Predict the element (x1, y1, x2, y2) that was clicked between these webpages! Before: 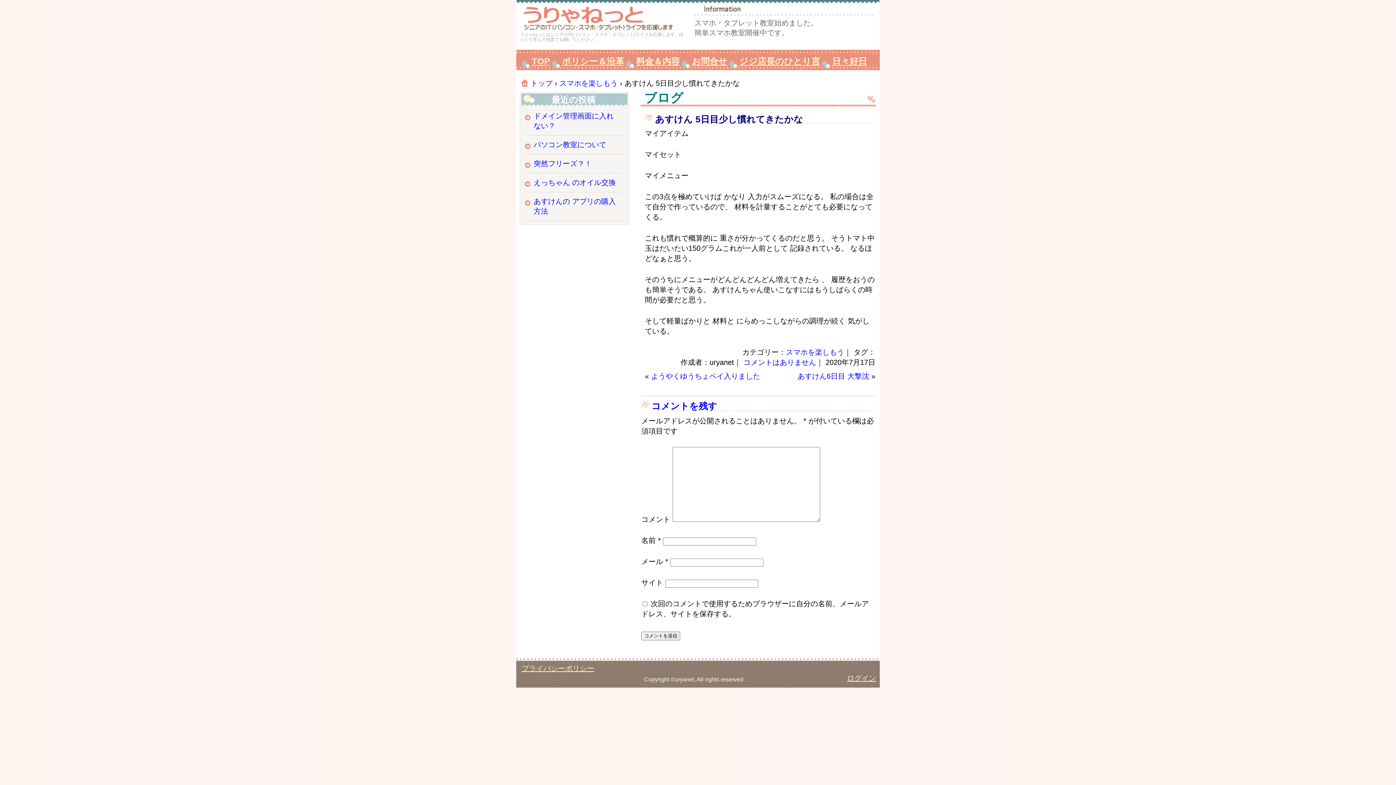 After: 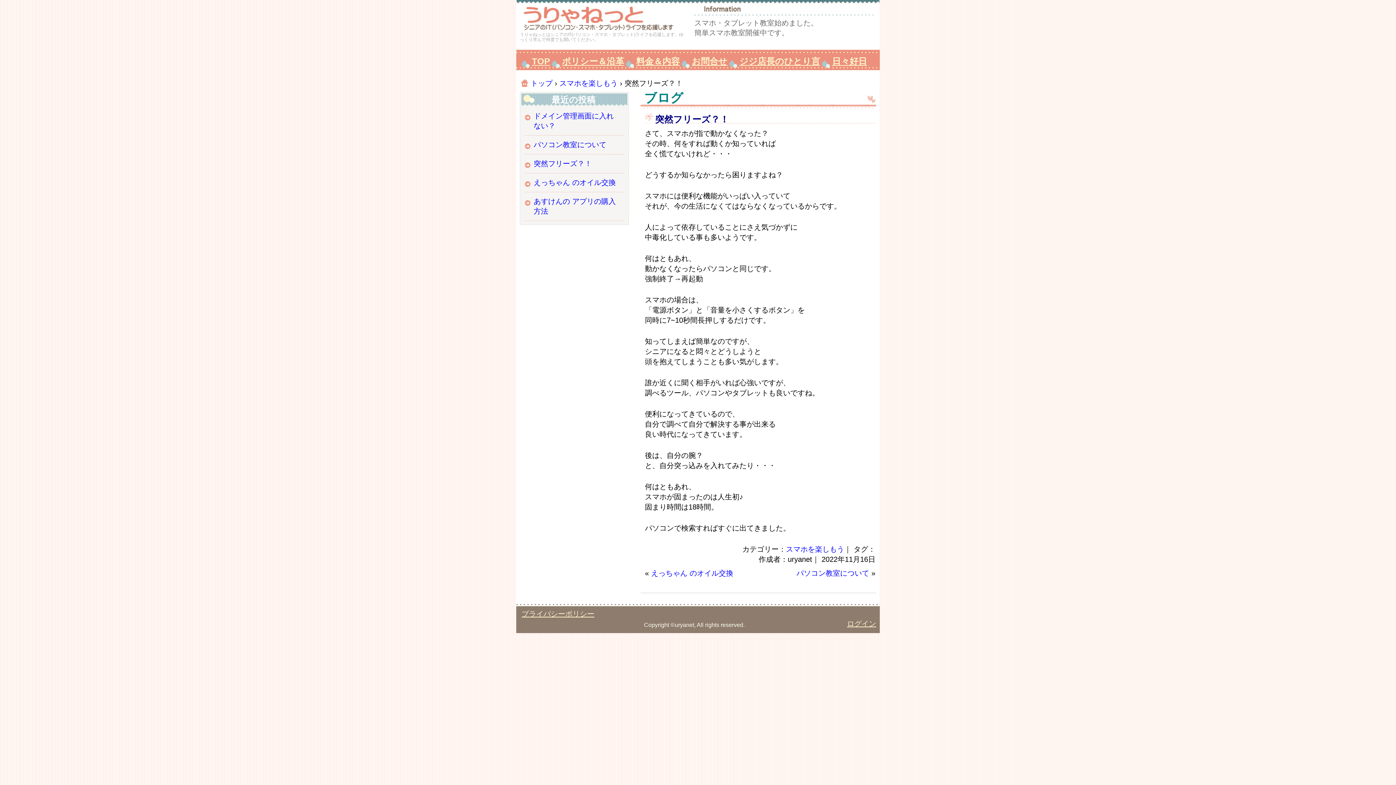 Action: label: 突然フリーズ？！ bbox: (533, 159, 592, 167)